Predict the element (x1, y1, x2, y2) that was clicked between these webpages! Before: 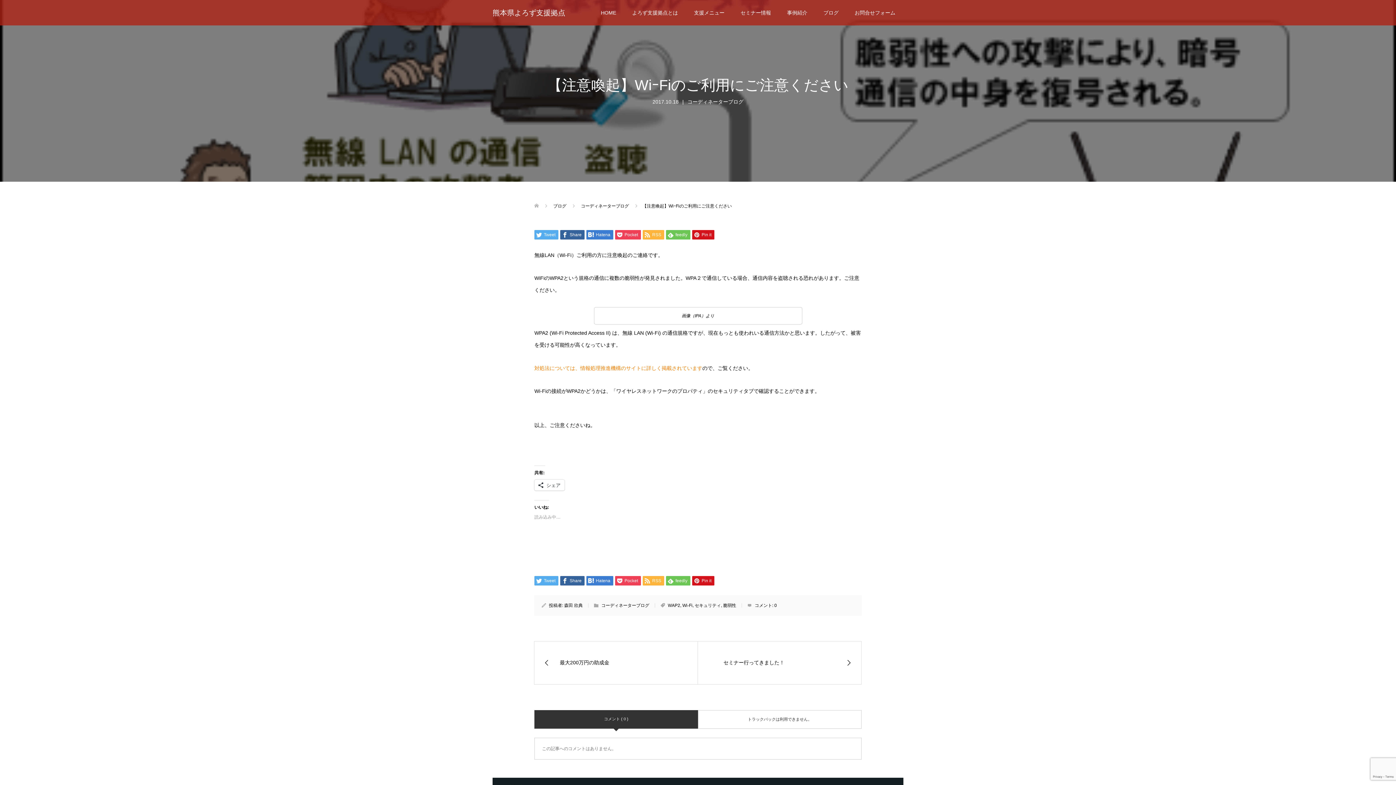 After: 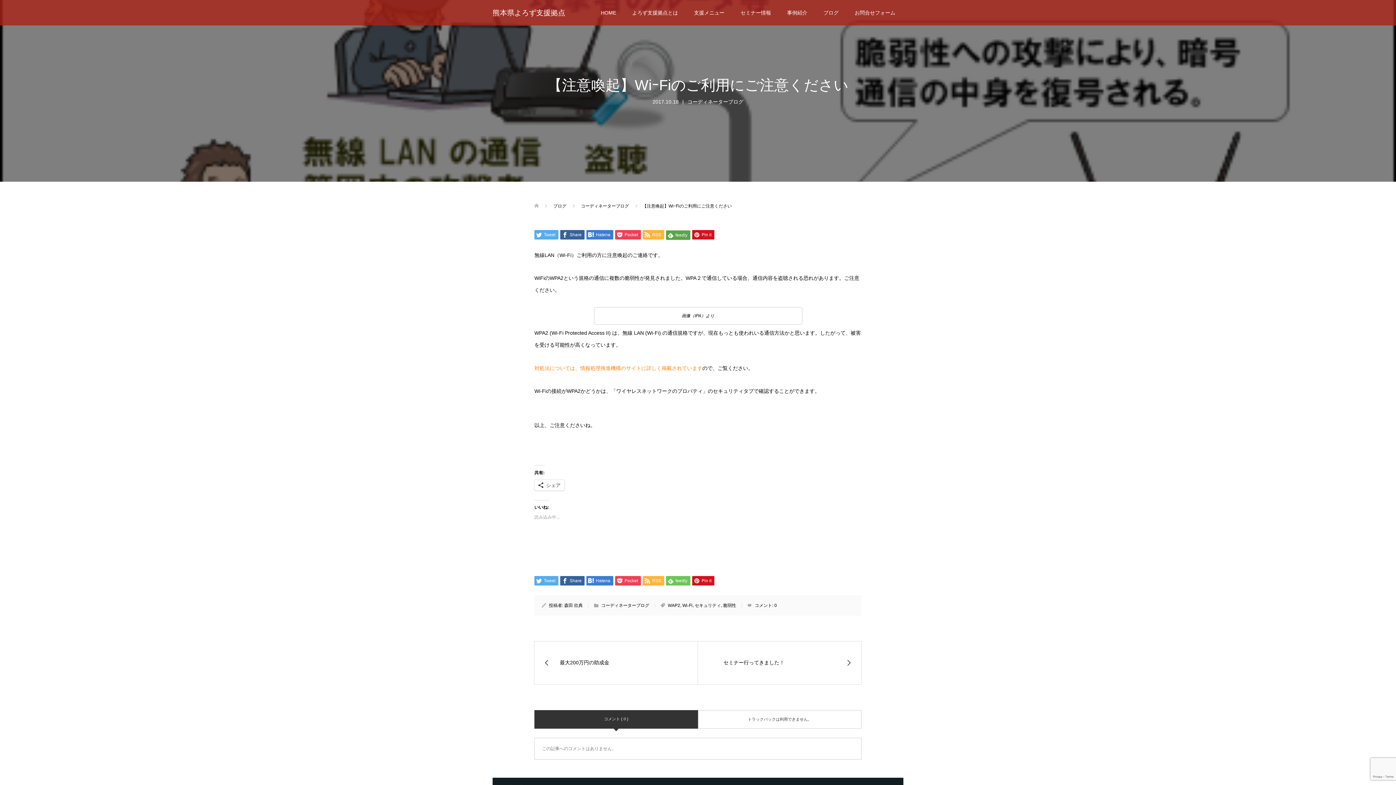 Action: bbox: (666, 230, 690, 239) label:  feedly